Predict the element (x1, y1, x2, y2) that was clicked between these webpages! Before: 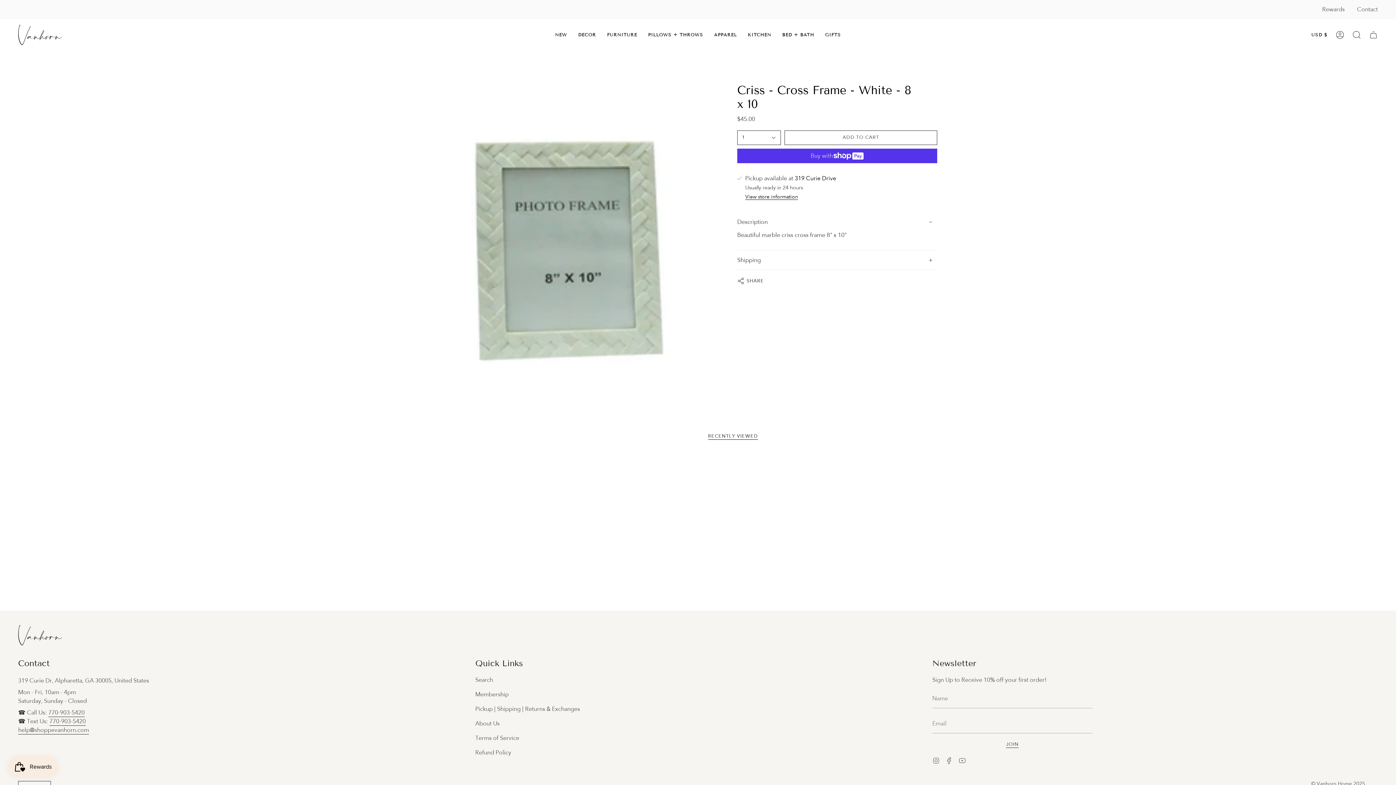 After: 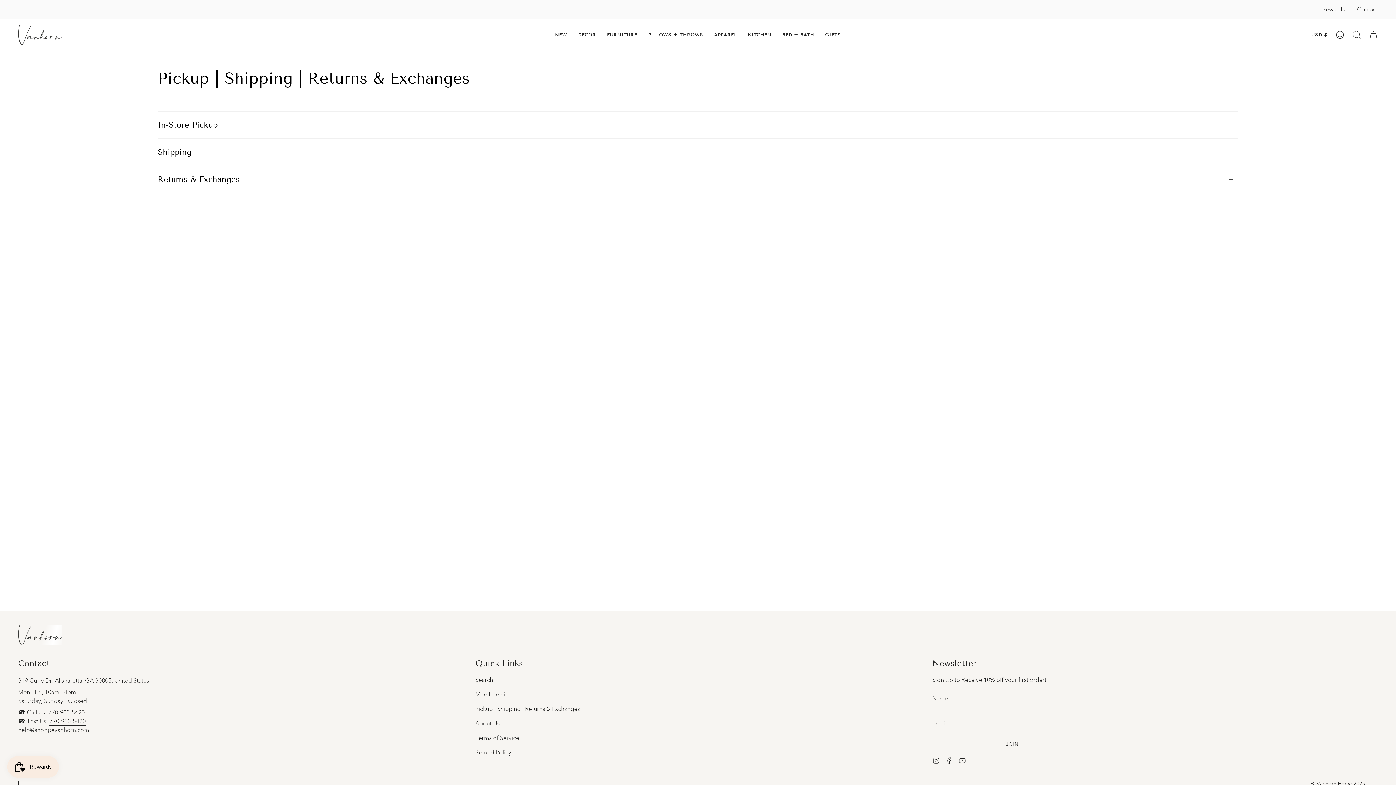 Action: bbox: (475, 705, 580, 712) label: Pickup | Shipping | Returns & Exchanges